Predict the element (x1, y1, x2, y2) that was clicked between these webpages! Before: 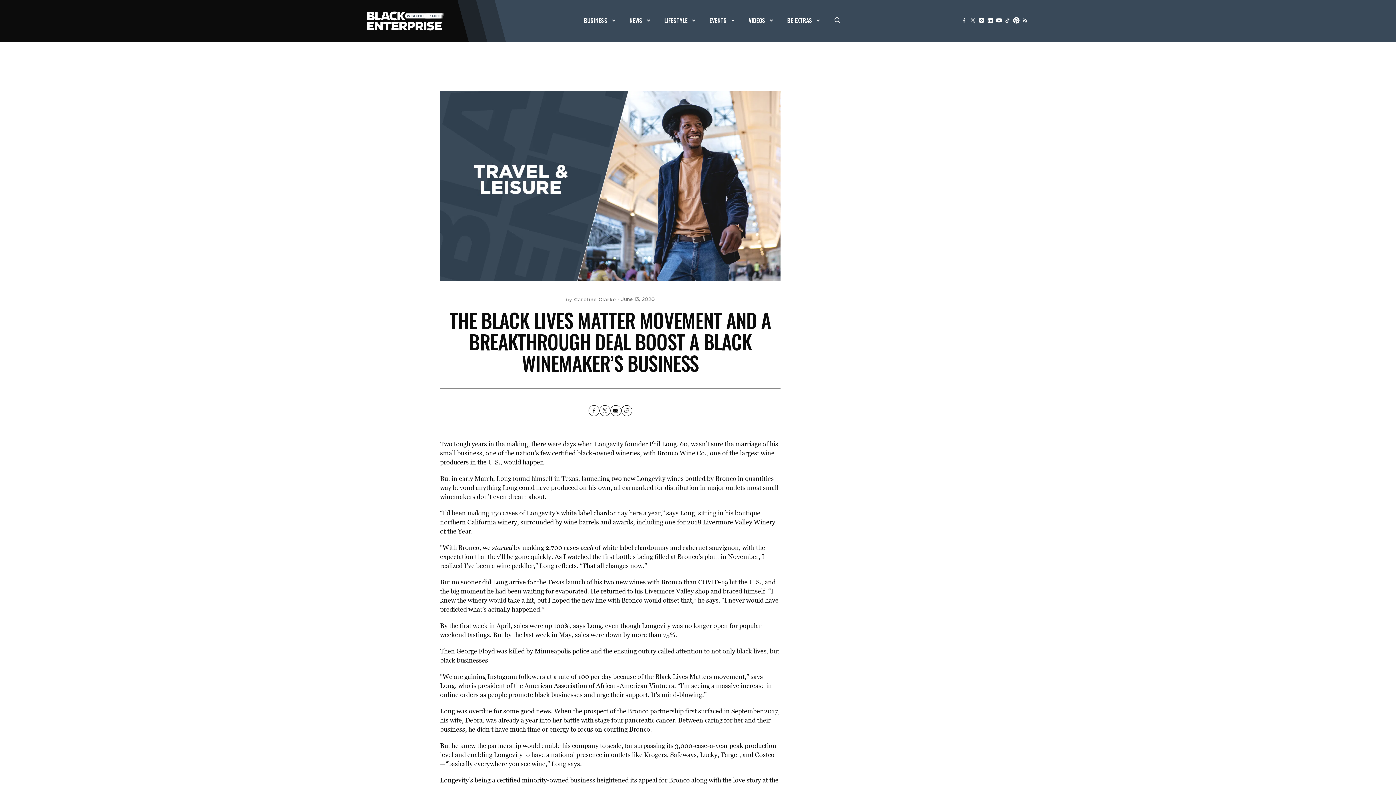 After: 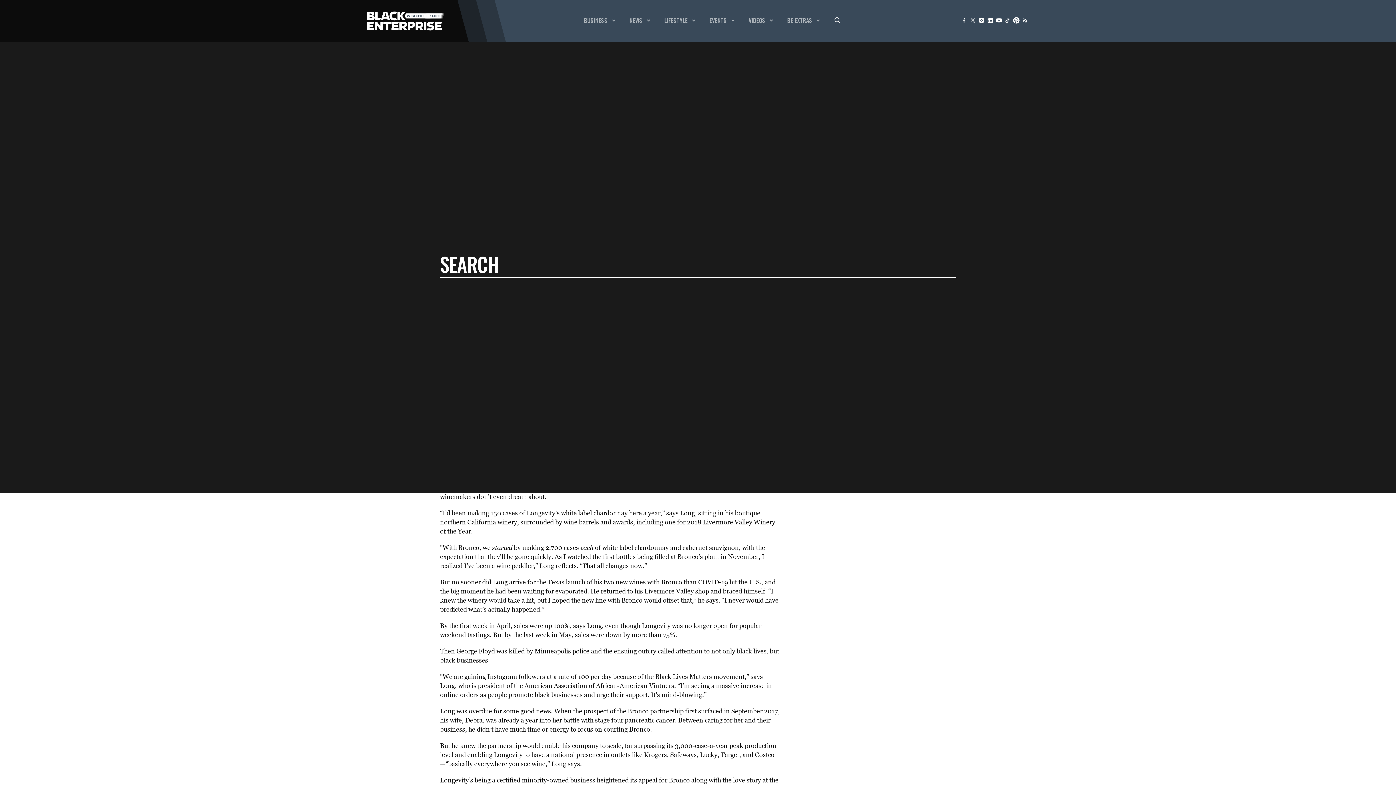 Action: bbox: (834, 15, 841, 24)